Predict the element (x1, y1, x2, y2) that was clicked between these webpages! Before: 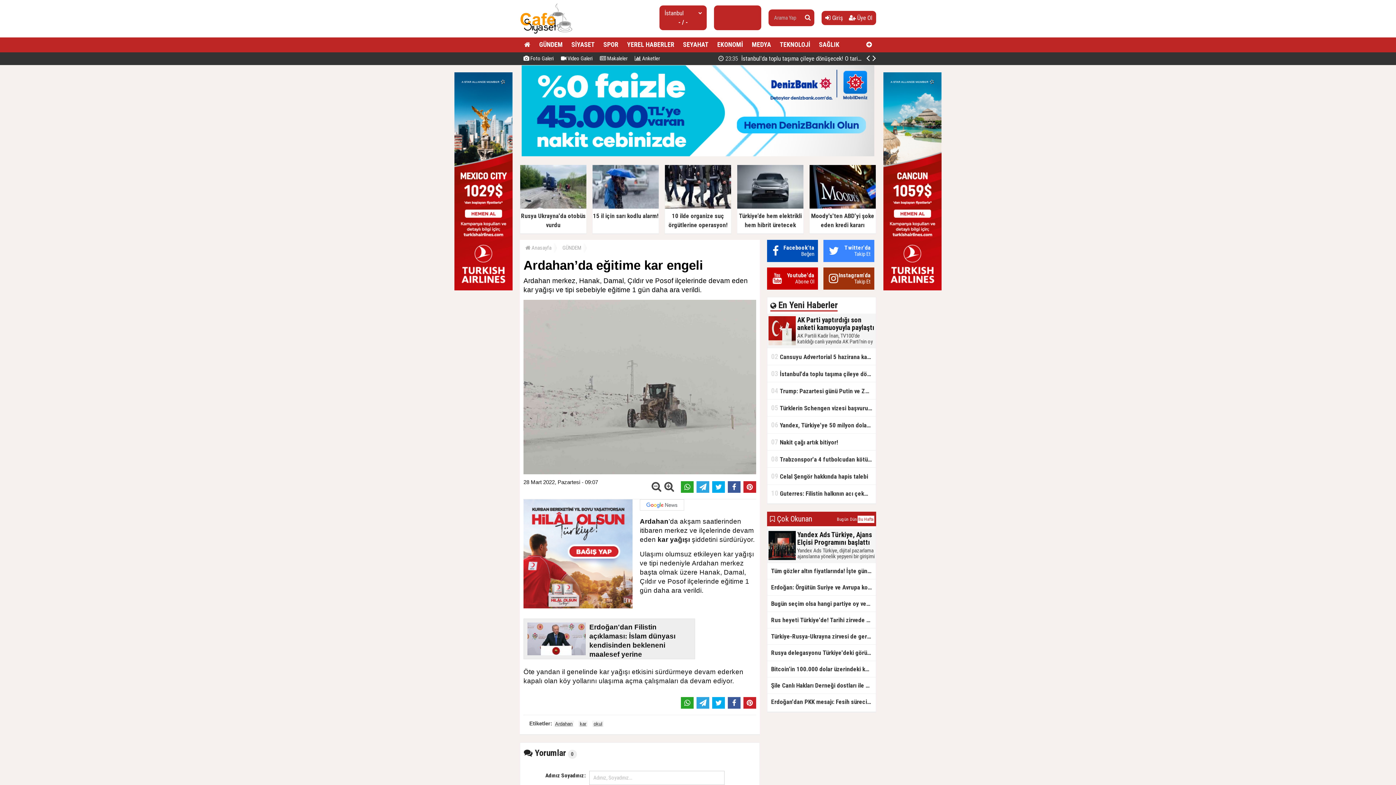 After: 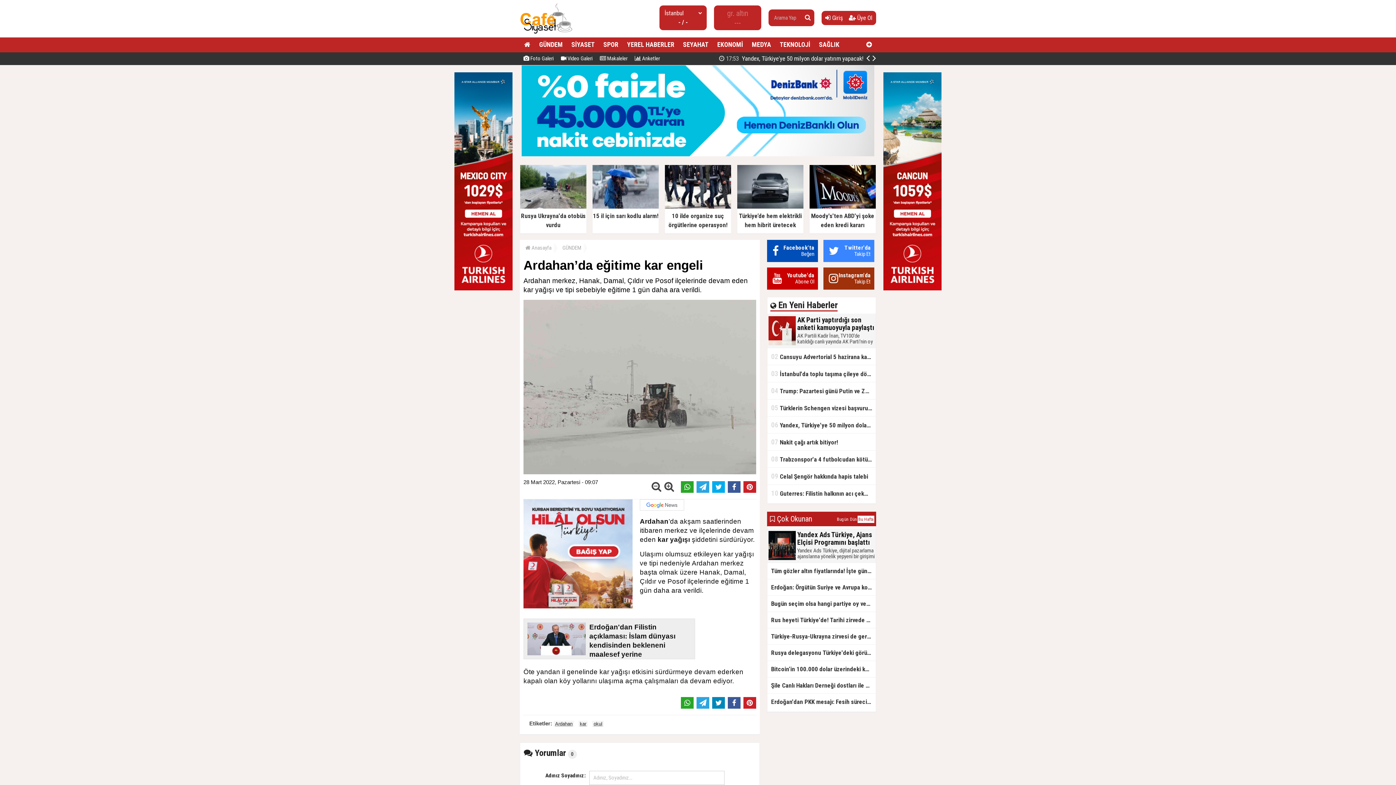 Action: bbox: (712, 697, 725, 709)